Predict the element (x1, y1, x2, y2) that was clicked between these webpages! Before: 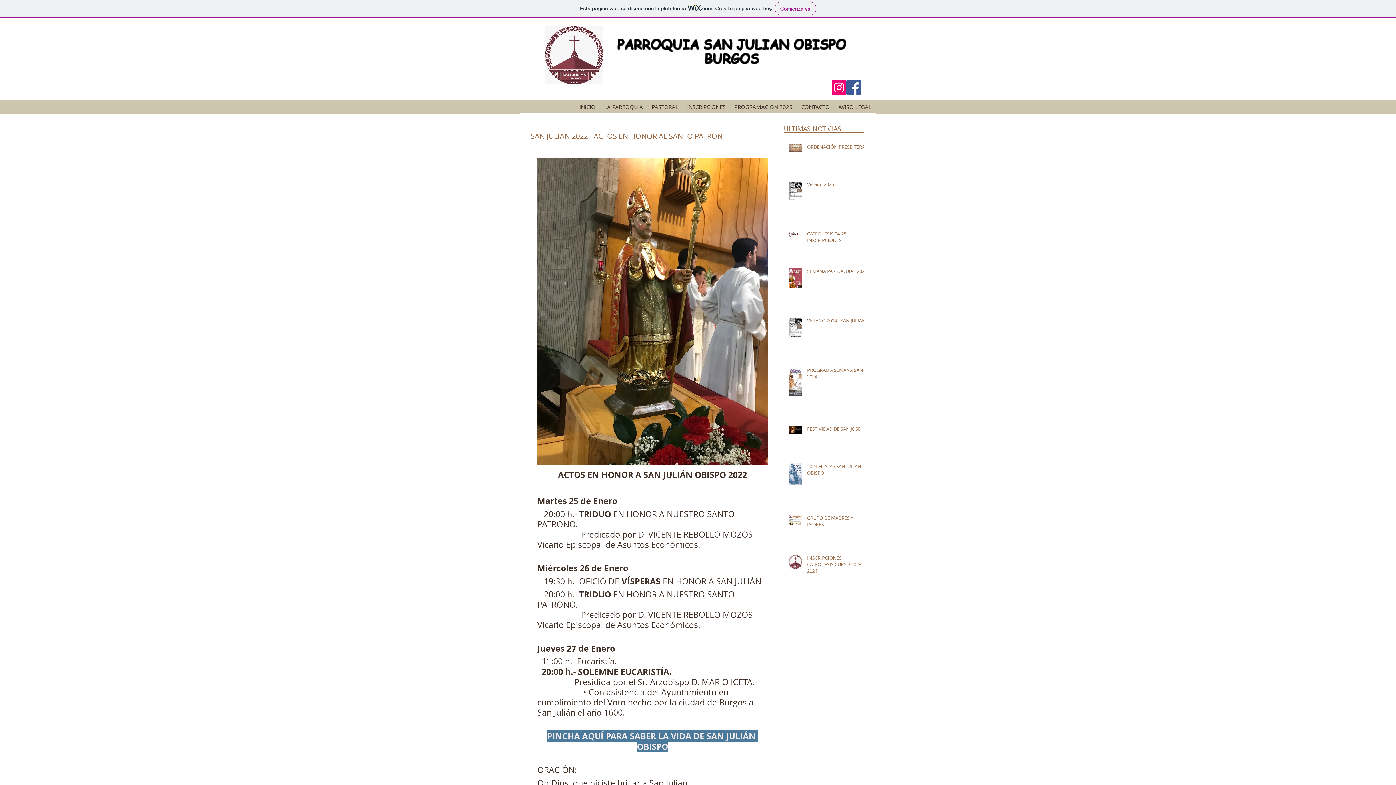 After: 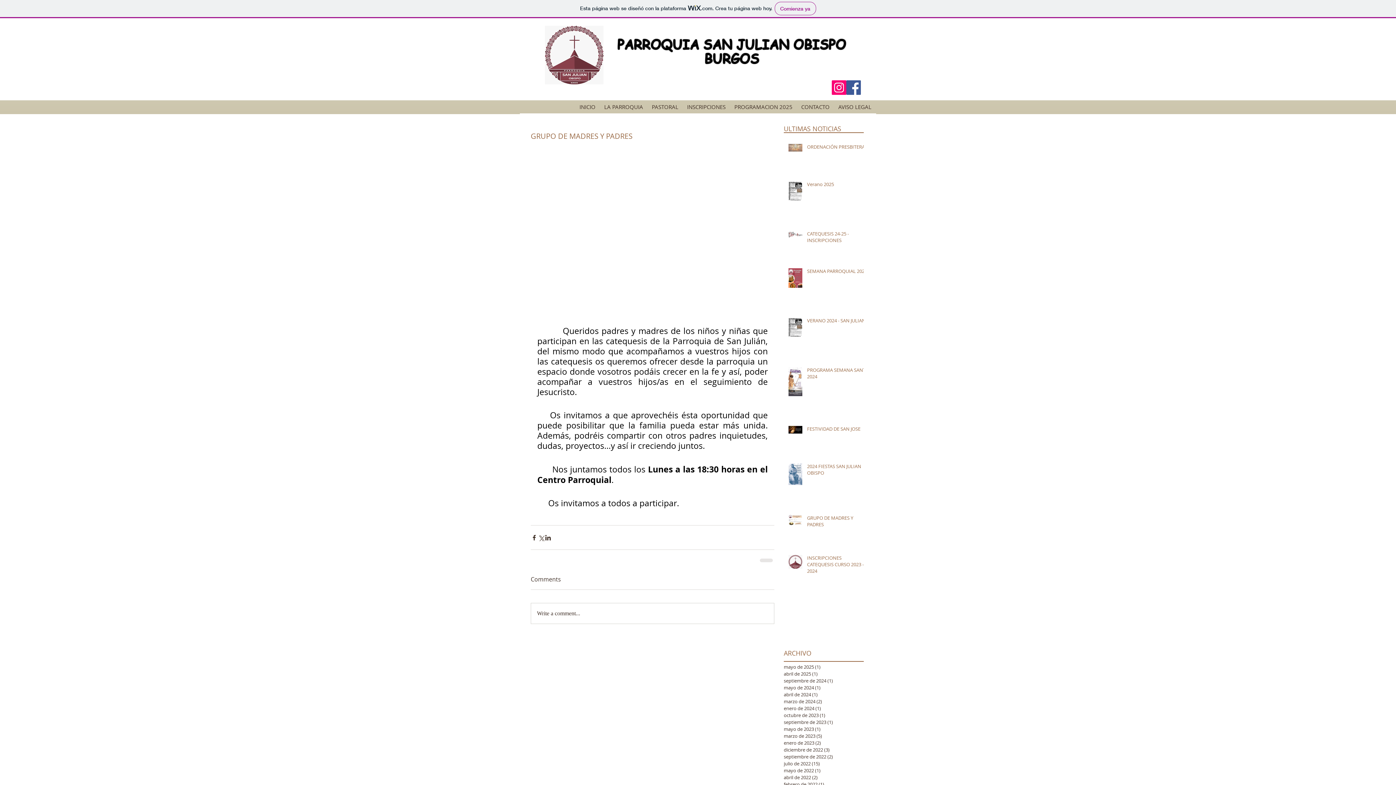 Action: label: GRUPO DE MADRES Y PADRES bbox: (807, 514, 868, 530)